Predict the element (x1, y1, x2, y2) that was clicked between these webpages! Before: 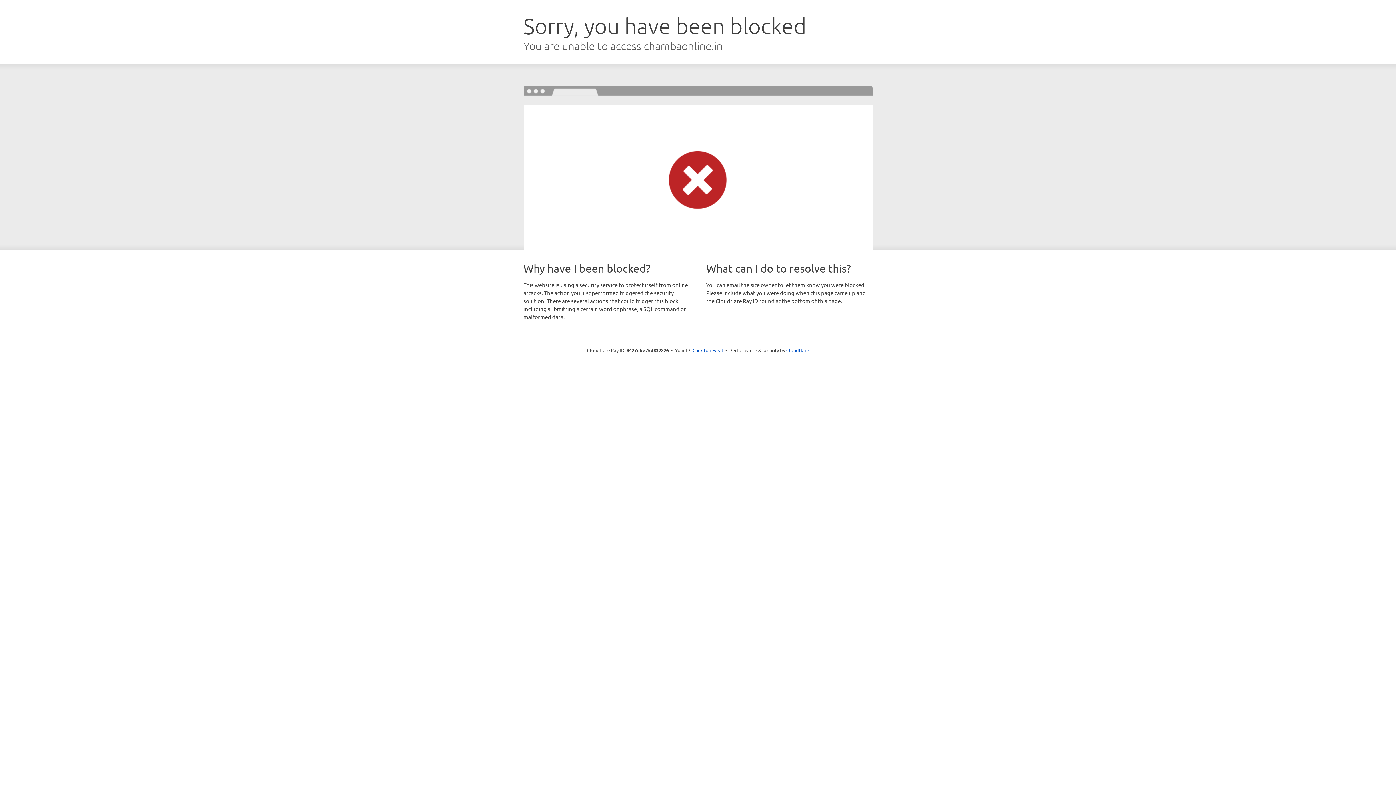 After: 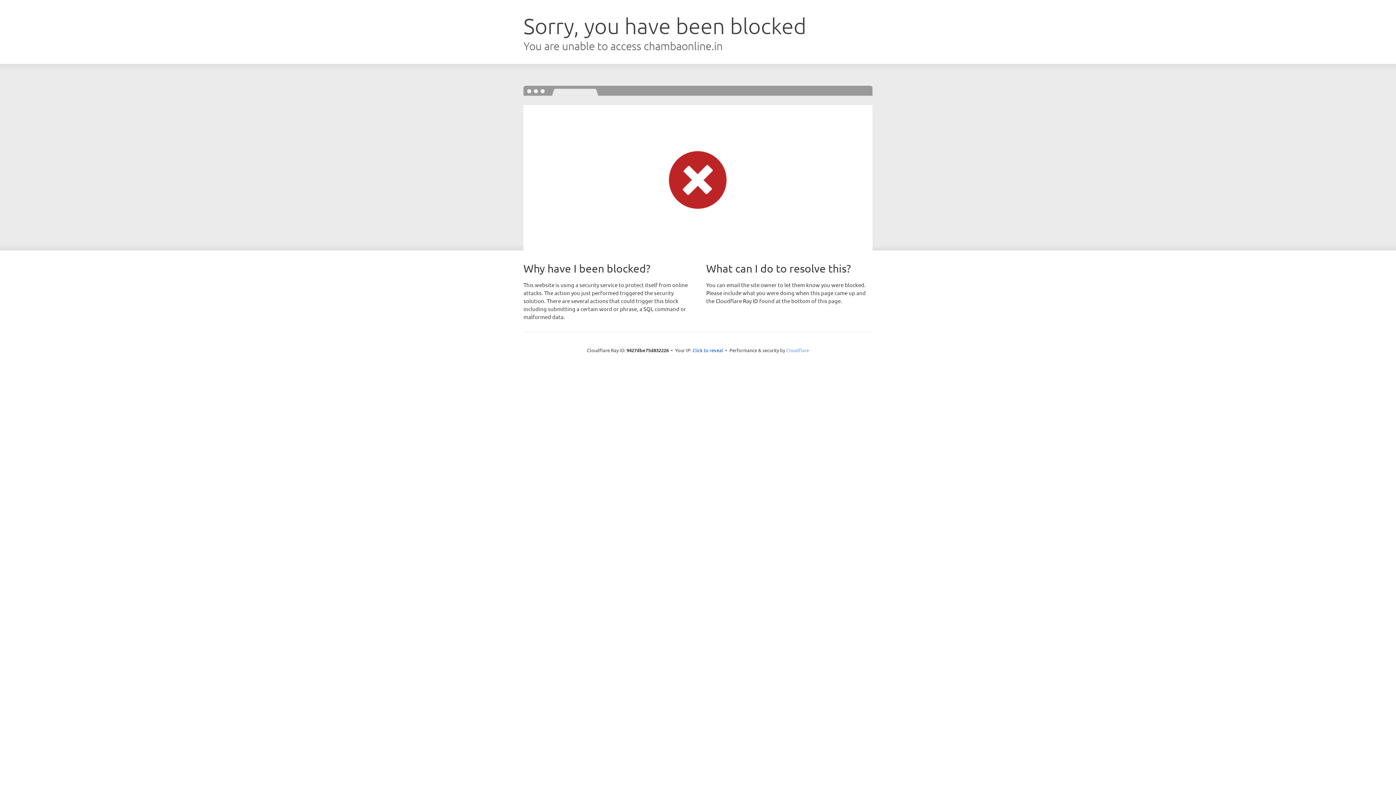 Action: label: Cloudflare bbox: (786, 347, 809, 353)